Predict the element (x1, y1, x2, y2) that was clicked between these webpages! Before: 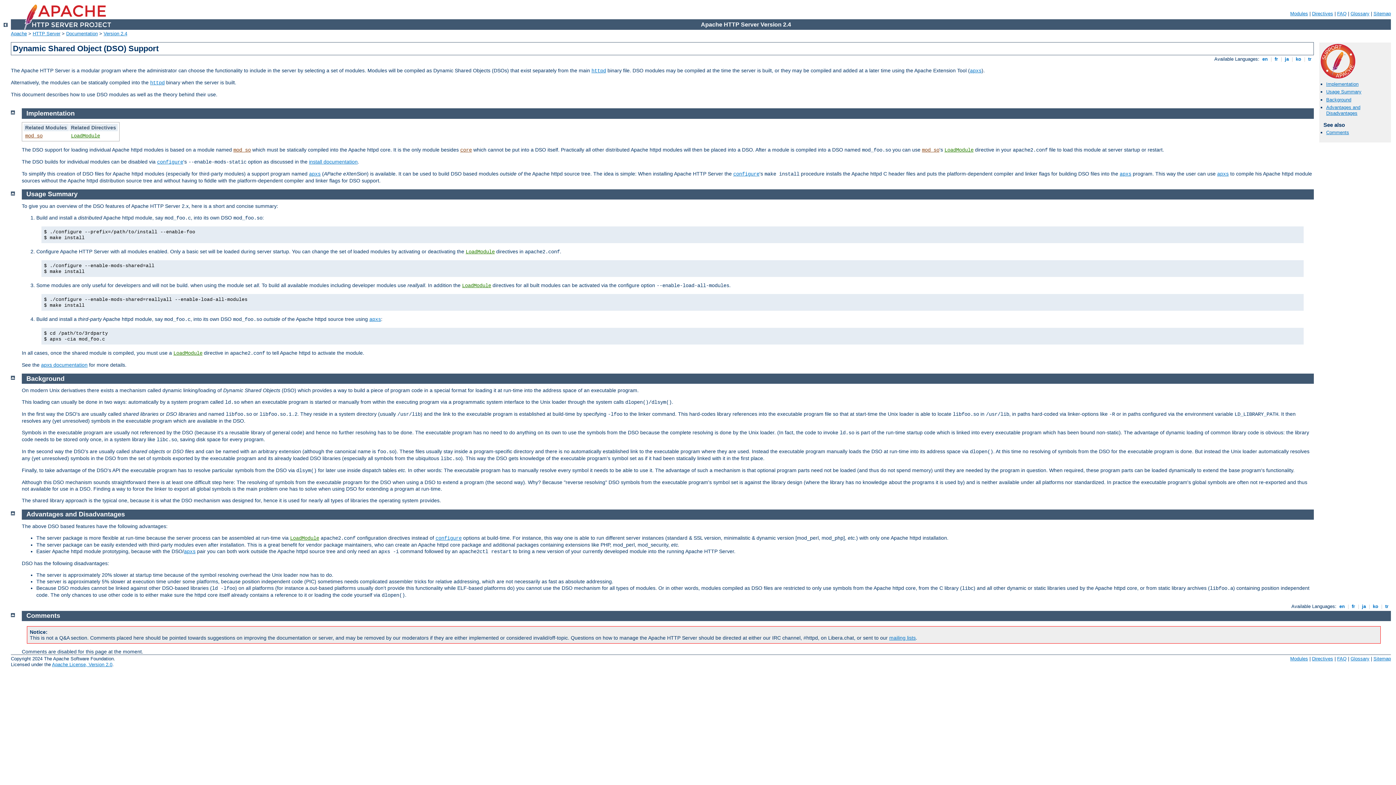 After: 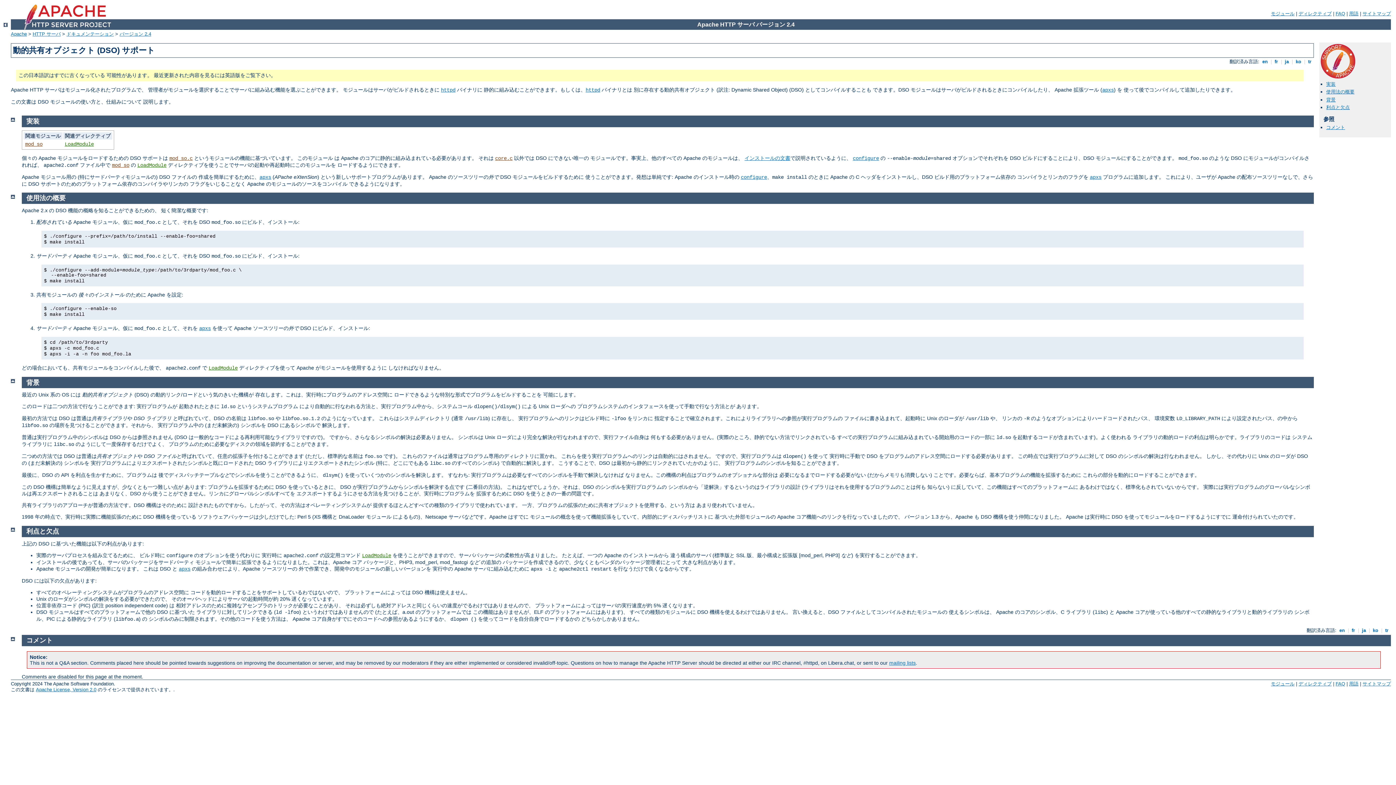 Action: bbox: (1360, 603, 1367, 609) label:  ja 